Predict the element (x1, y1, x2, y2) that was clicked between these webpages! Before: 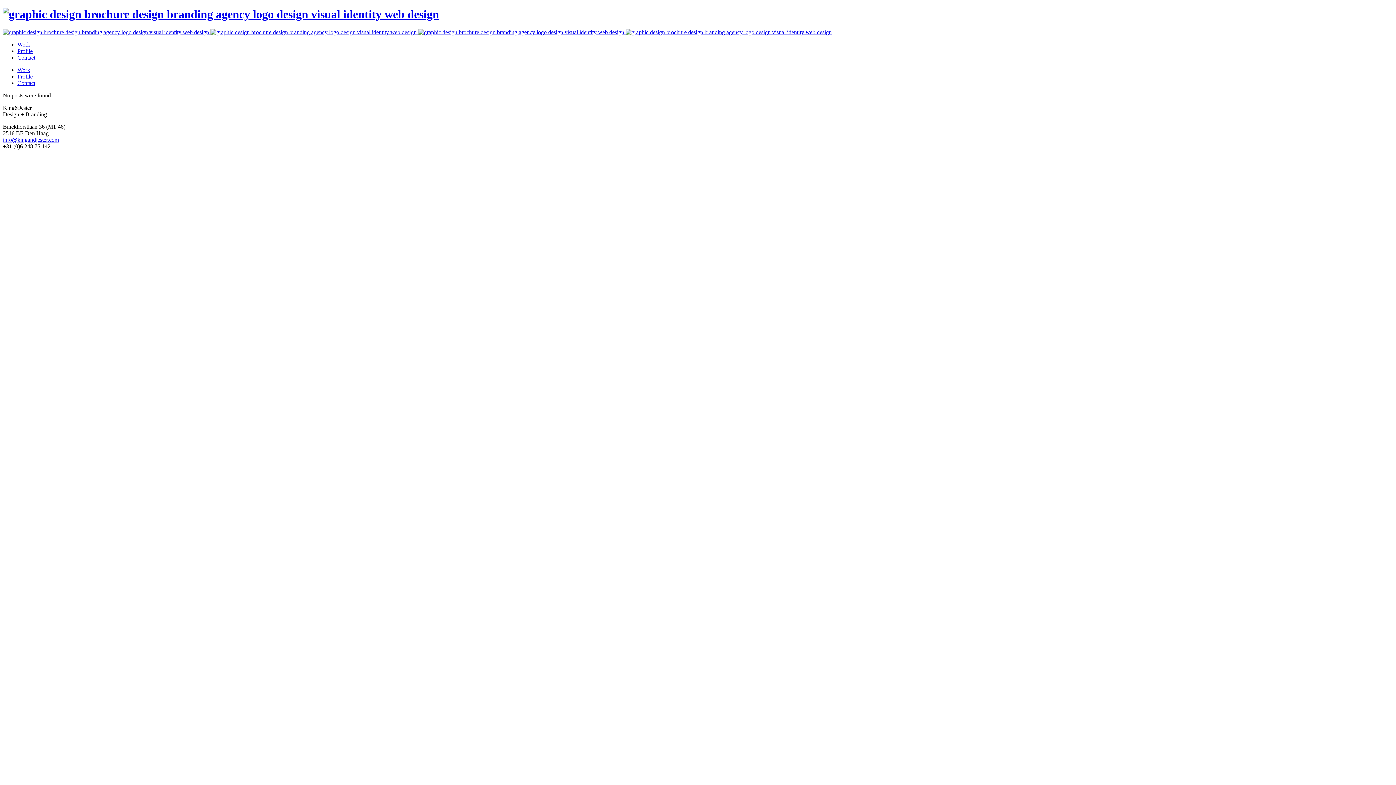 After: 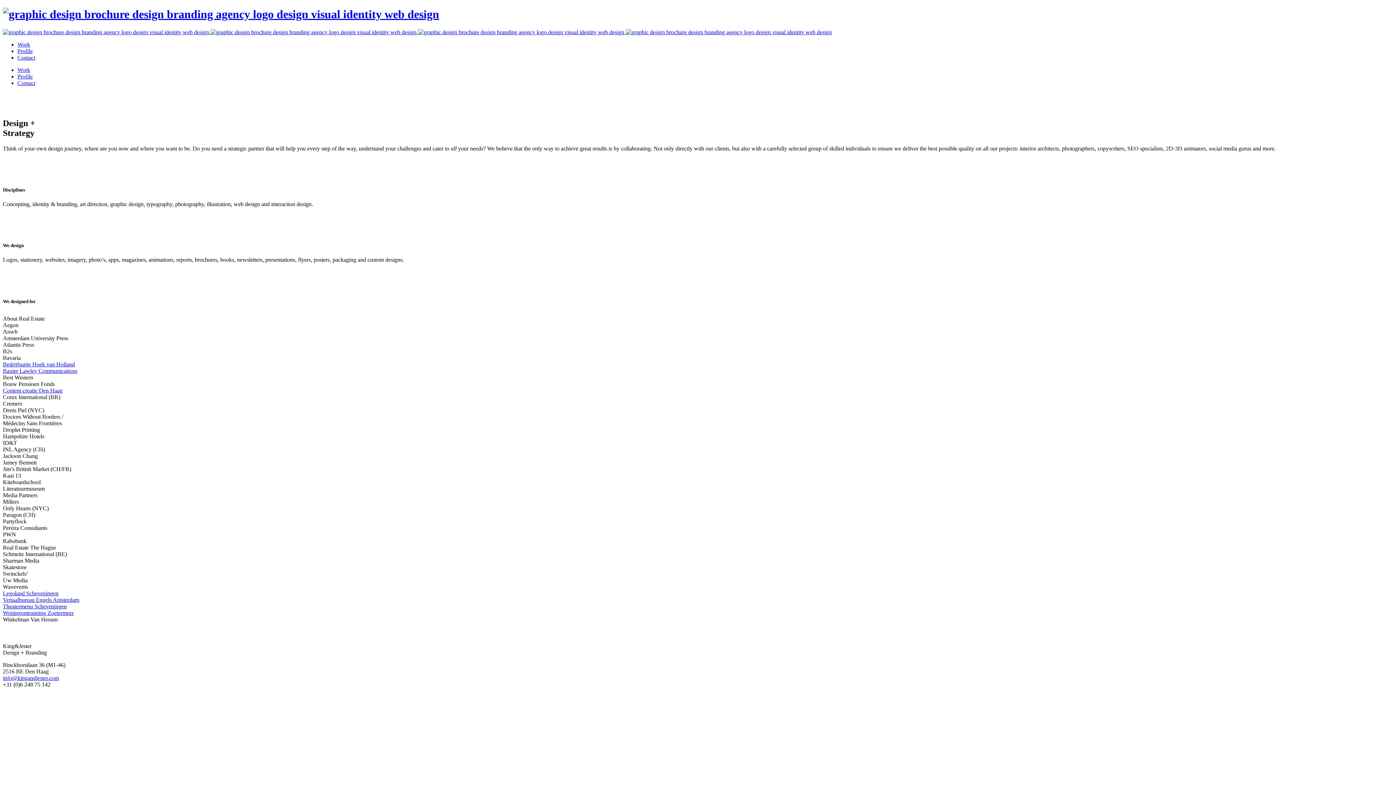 Action: label: Profile bbox: (17, 73, 32, 79)